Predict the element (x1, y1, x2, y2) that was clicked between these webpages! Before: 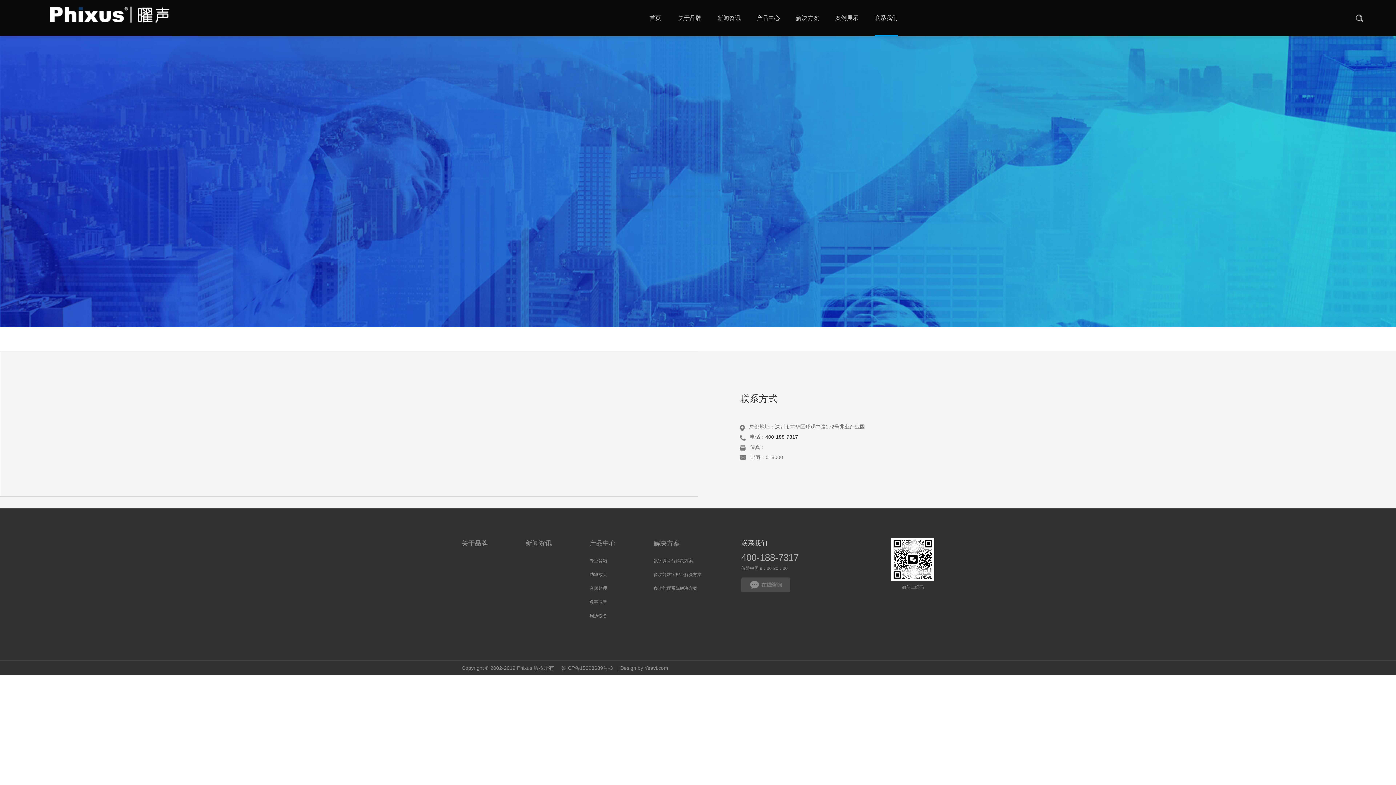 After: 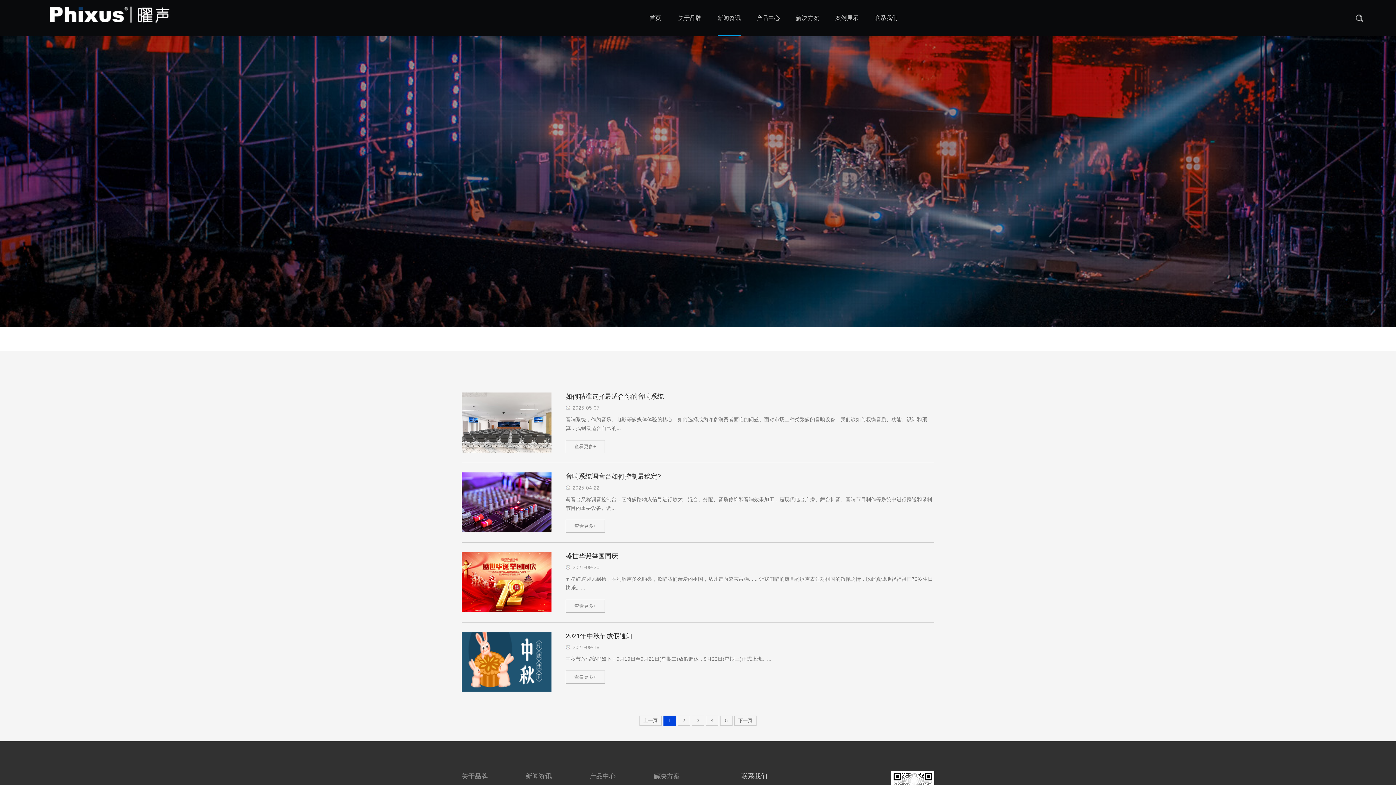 Action: label: 新闻资讯 bbox: (717, 0, 740, 36)